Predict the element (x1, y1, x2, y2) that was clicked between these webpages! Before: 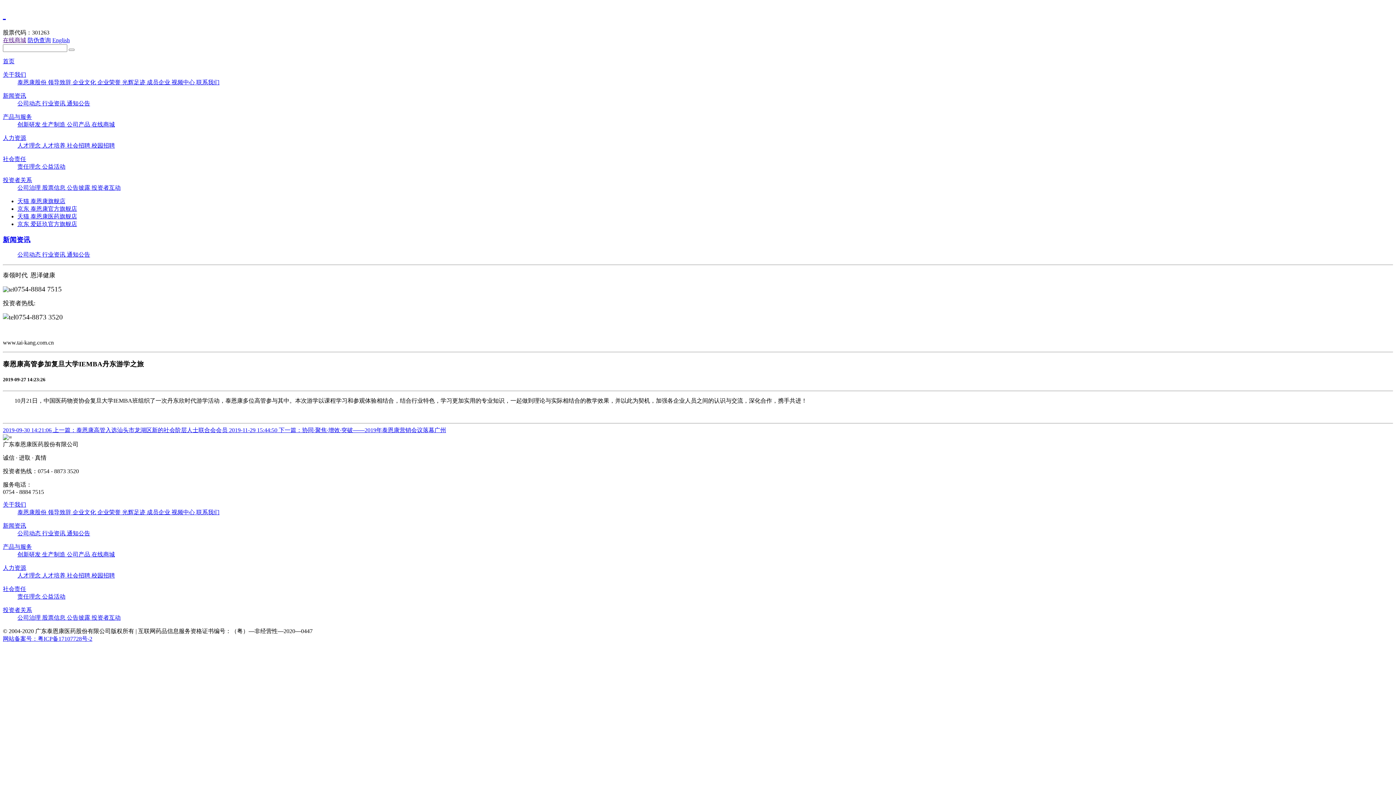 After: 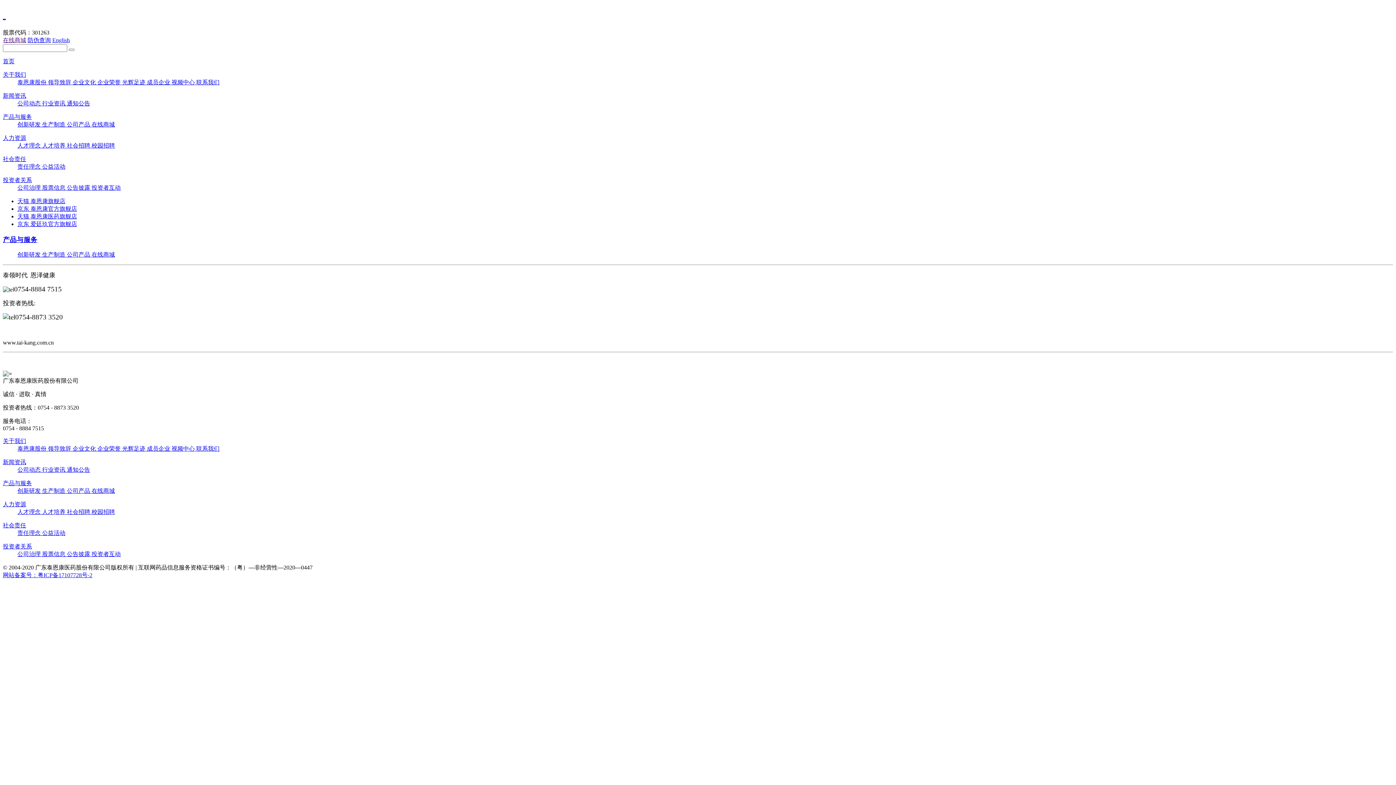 Action: bbox: (91, 121, 114, 127) label: 在线商城